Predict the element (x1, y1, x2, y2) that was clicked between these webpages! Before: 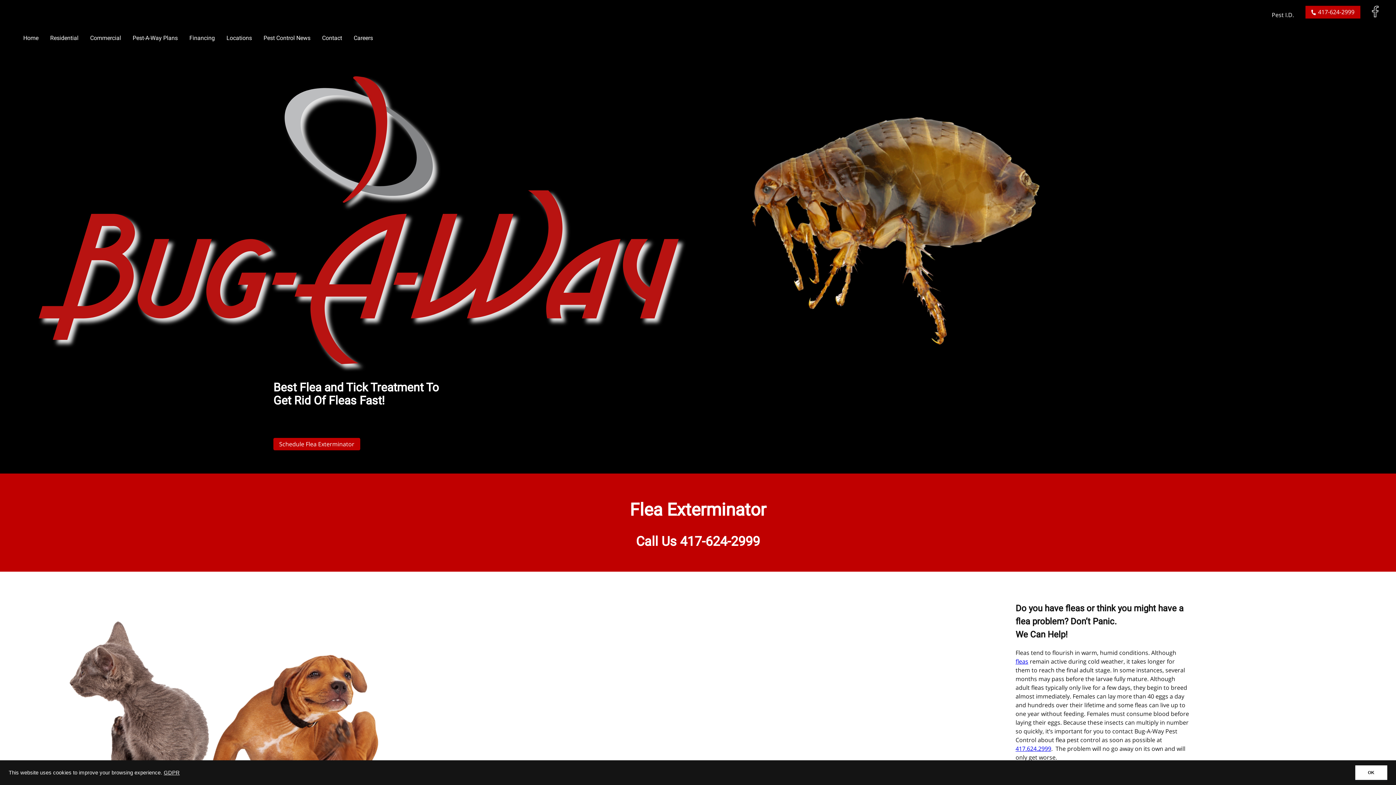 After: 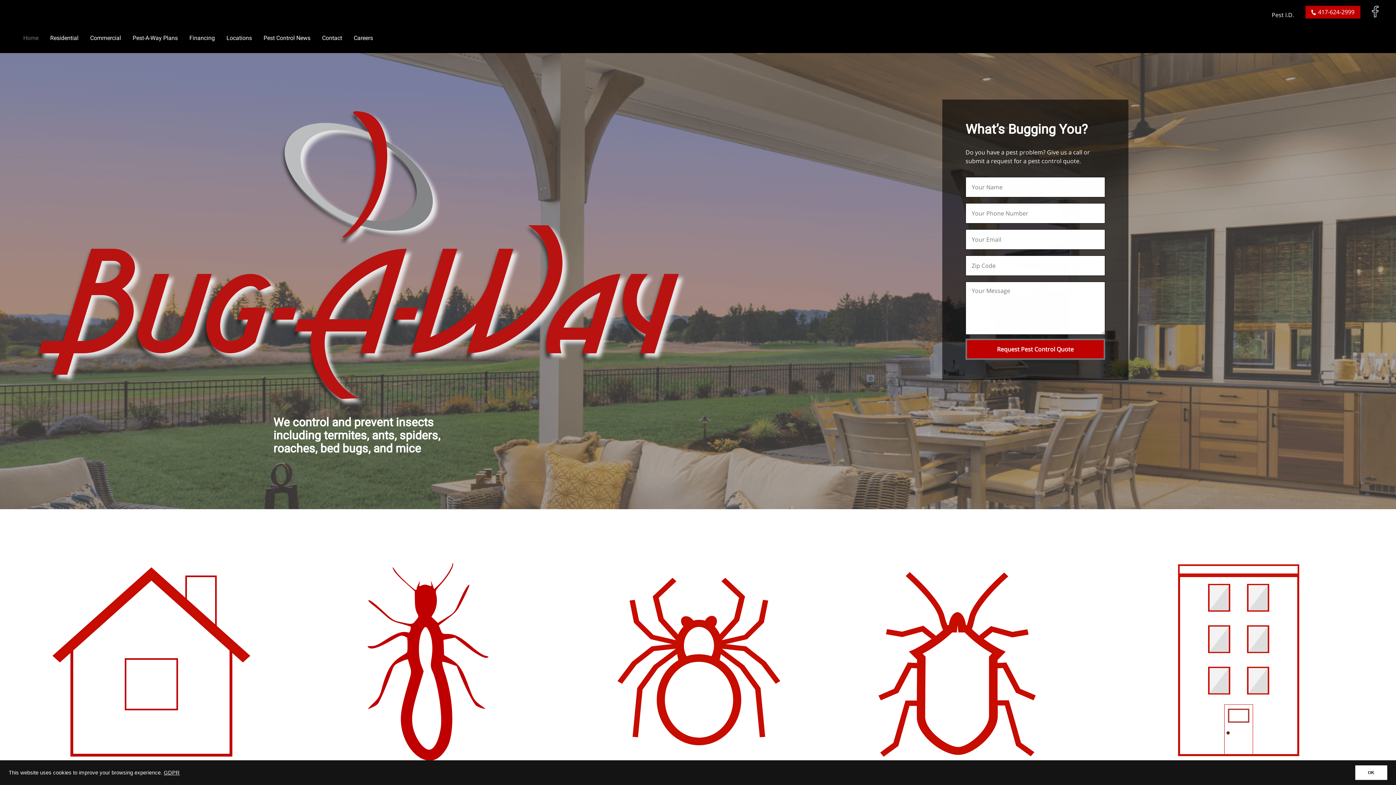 Action: bbox: (34, 365, 686, 373)